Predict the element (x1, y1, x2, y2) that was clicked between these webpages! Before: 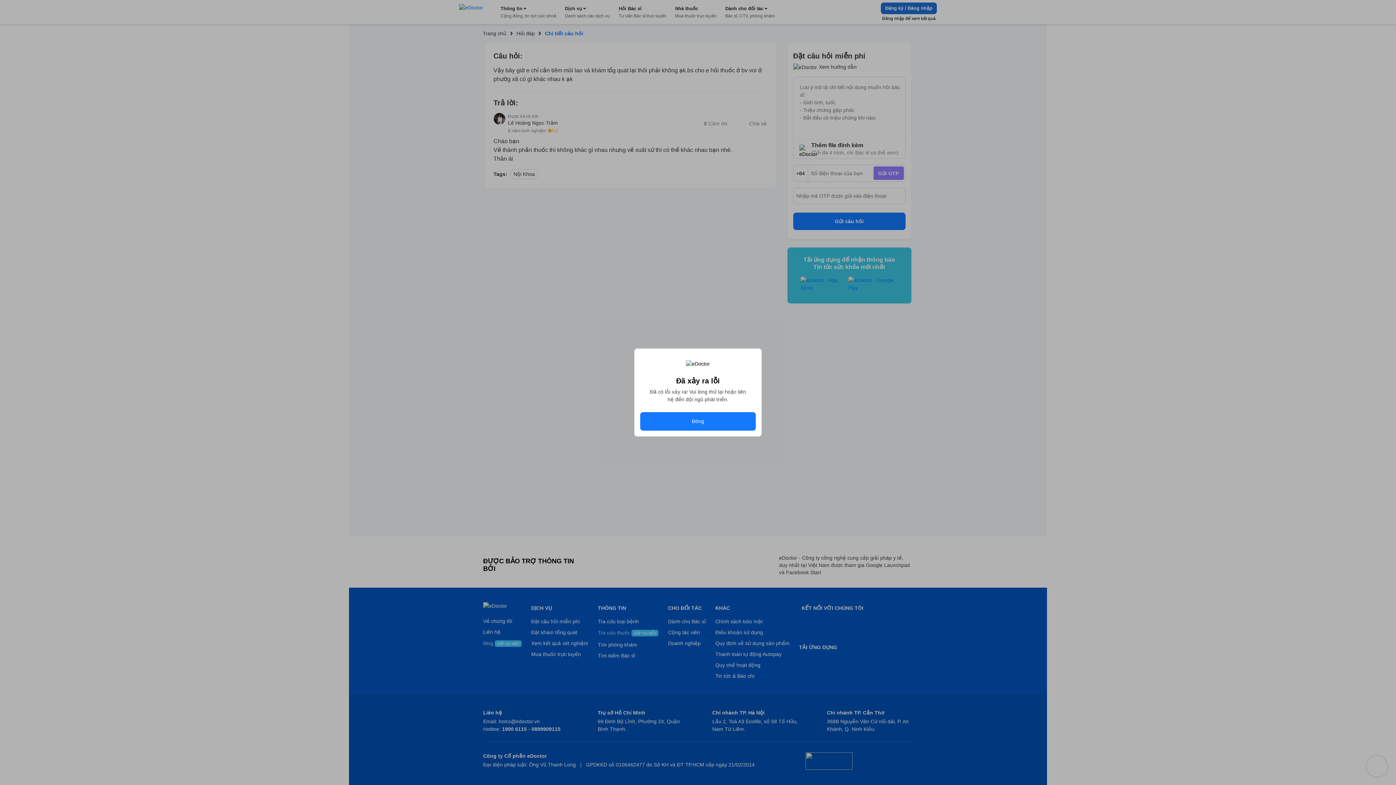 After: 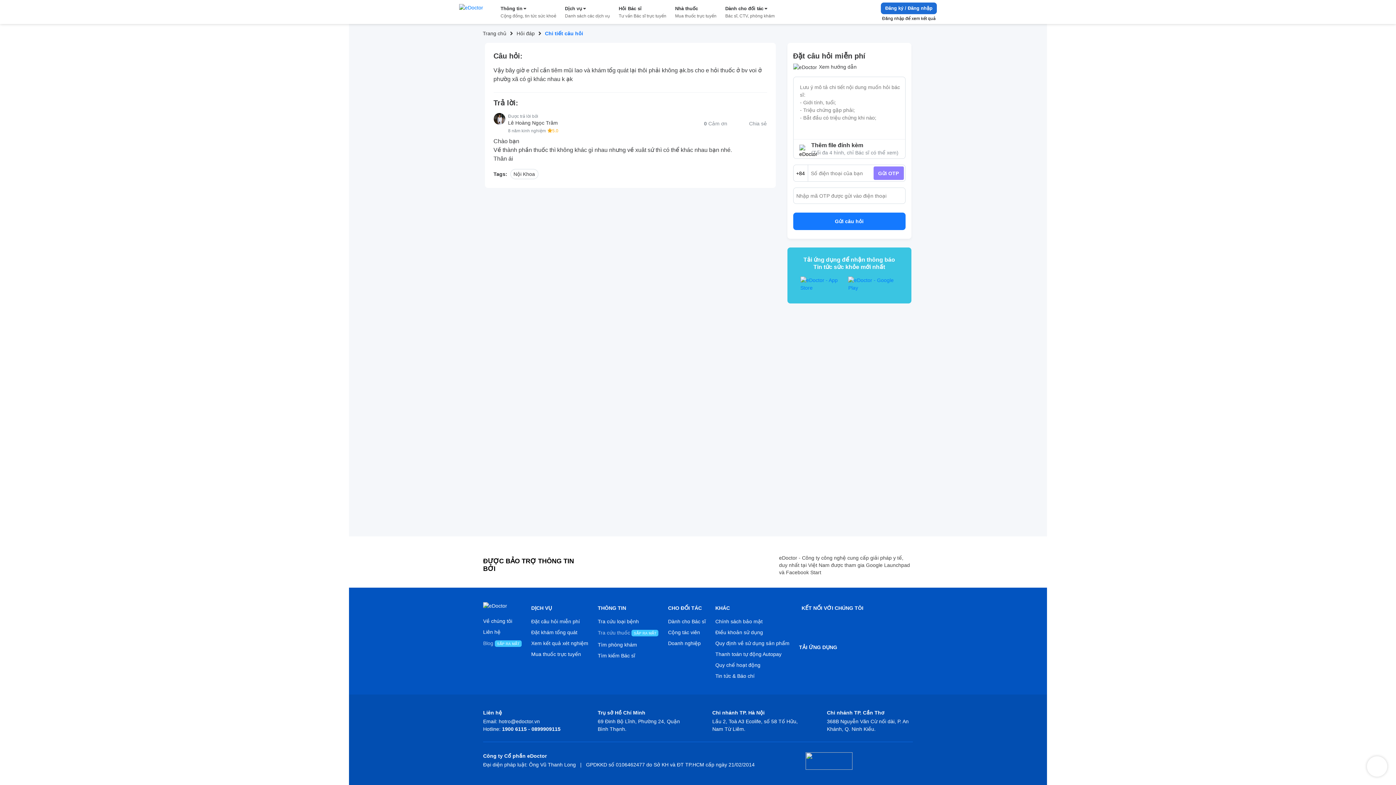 Action: label: Đóng bbox: (640, 412, 756, 430)